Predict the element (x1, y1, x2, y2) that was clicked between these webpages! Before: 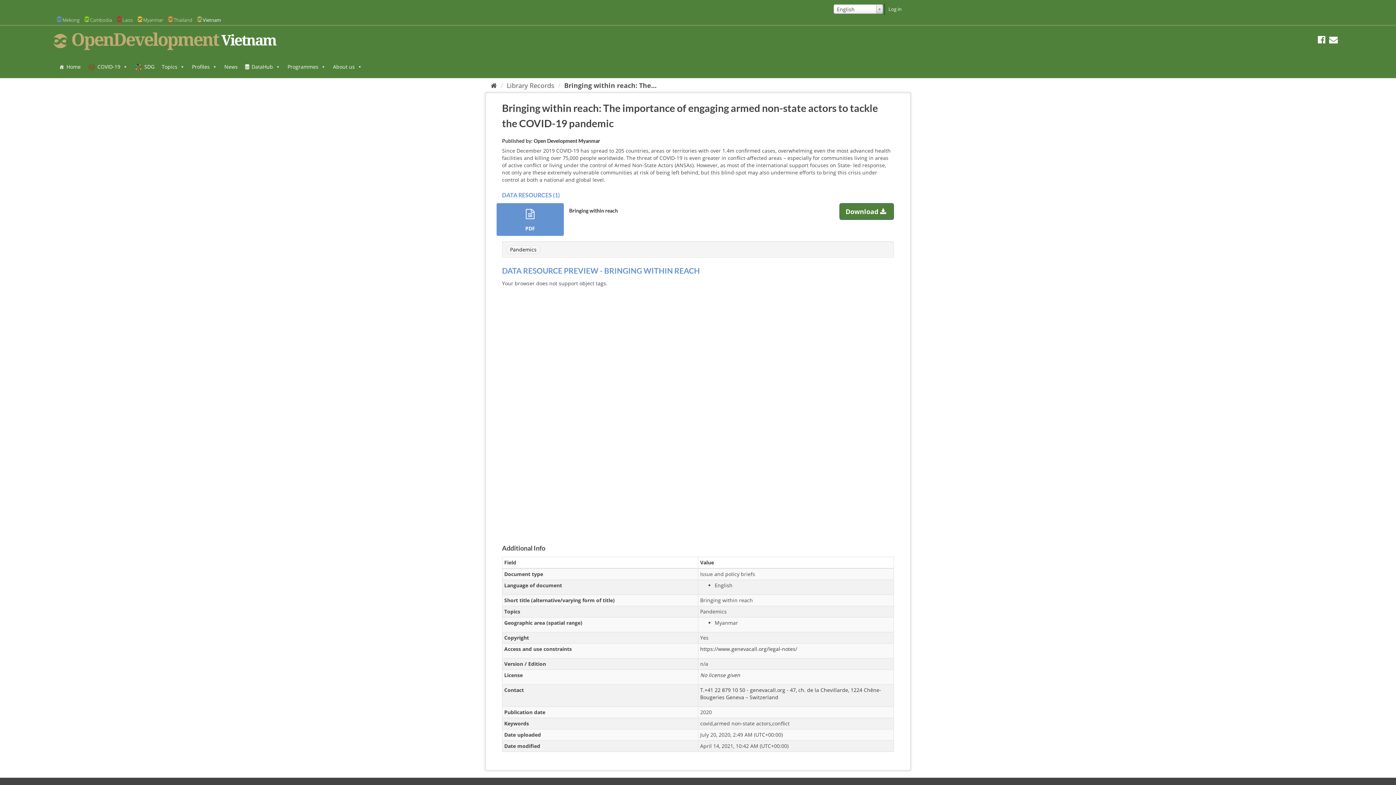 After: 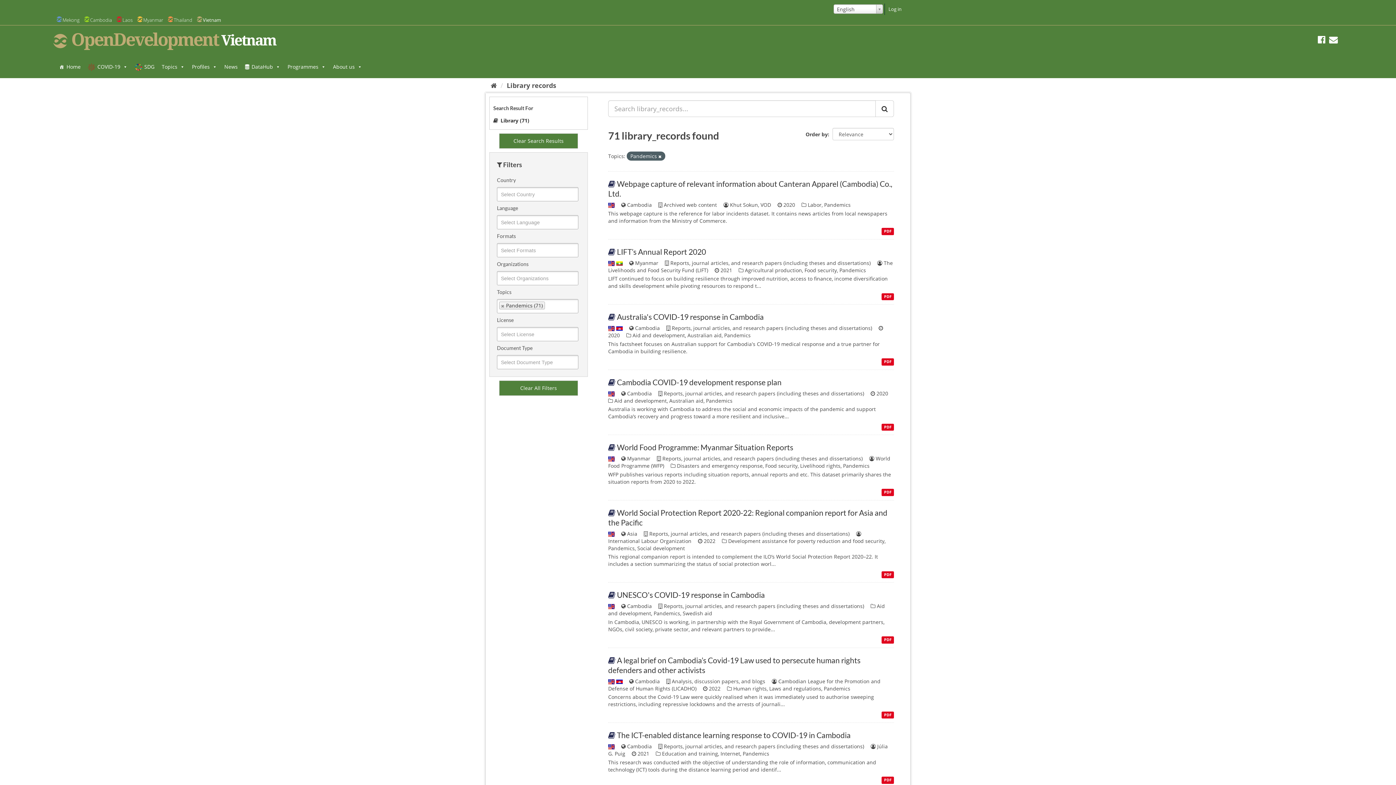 Action: bbox: (506, 245, 540, 254) label: Pandemics